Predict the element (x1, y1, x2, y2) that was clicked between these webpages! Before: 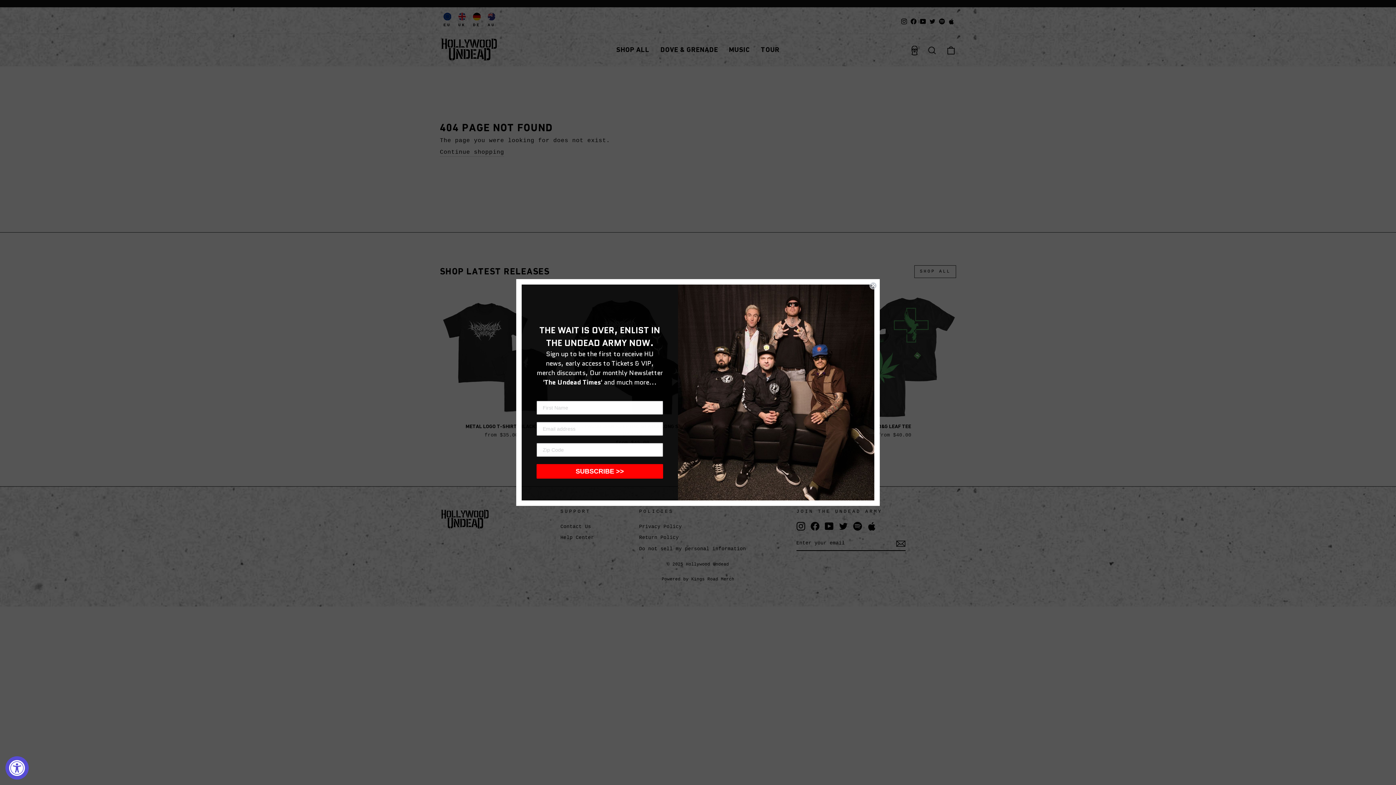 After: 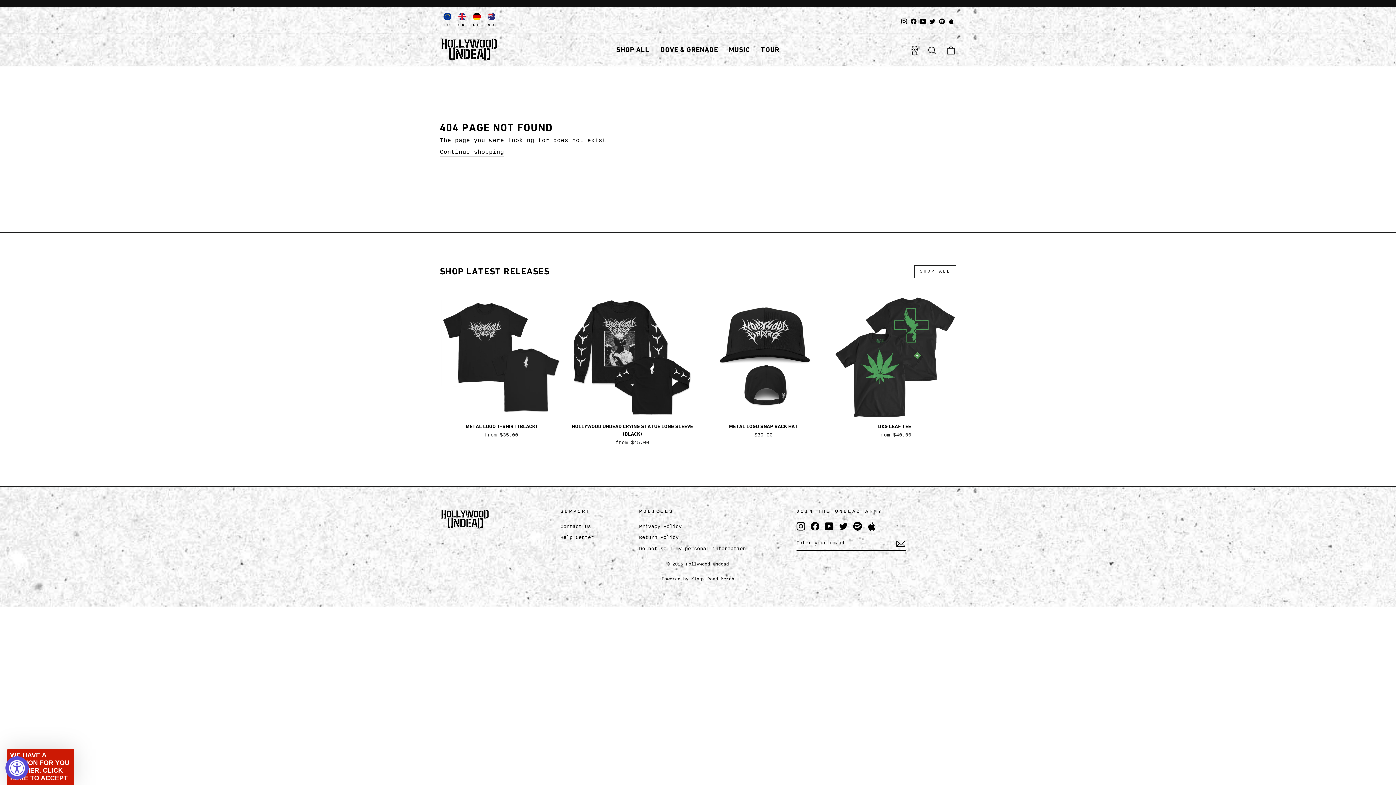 Action: label: Close dialog bbox: (869, 282, 877, 289)